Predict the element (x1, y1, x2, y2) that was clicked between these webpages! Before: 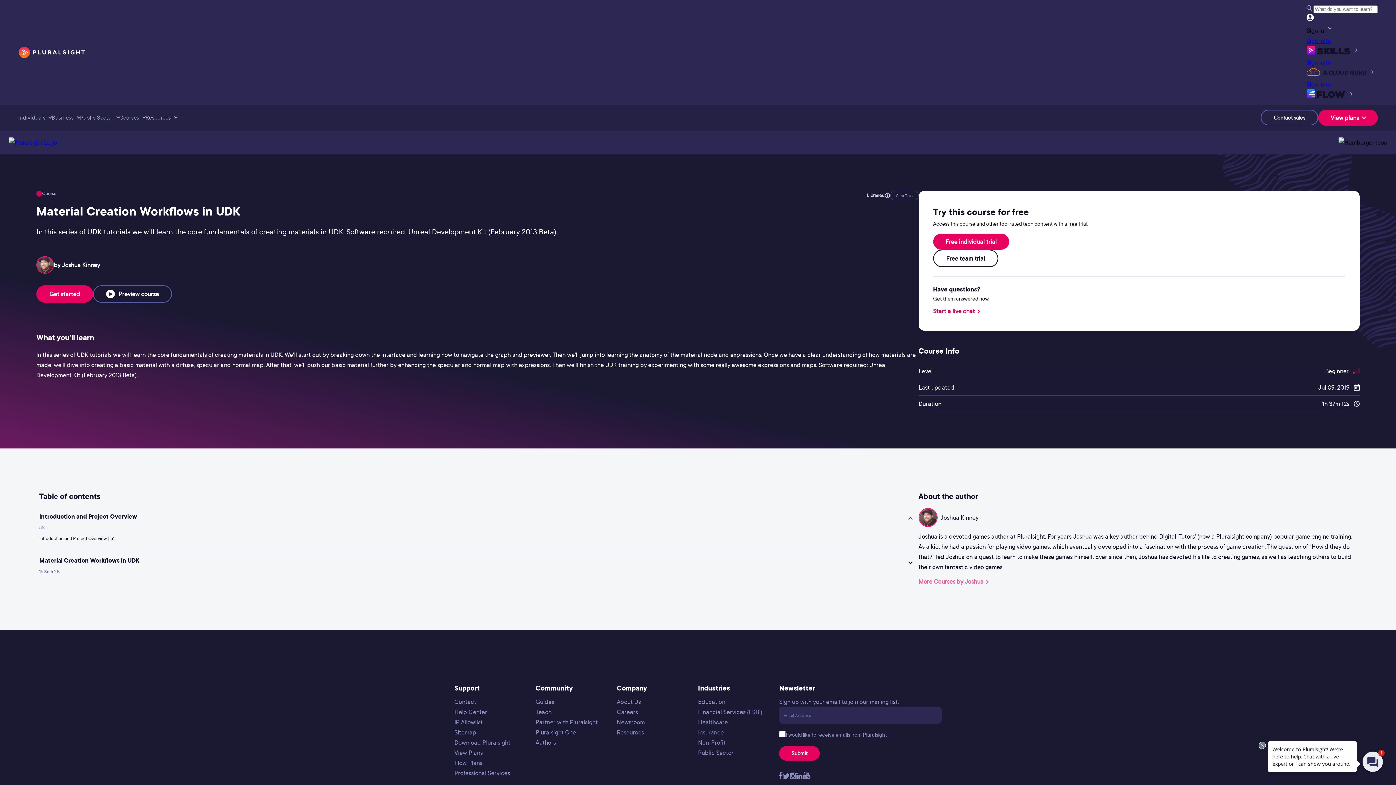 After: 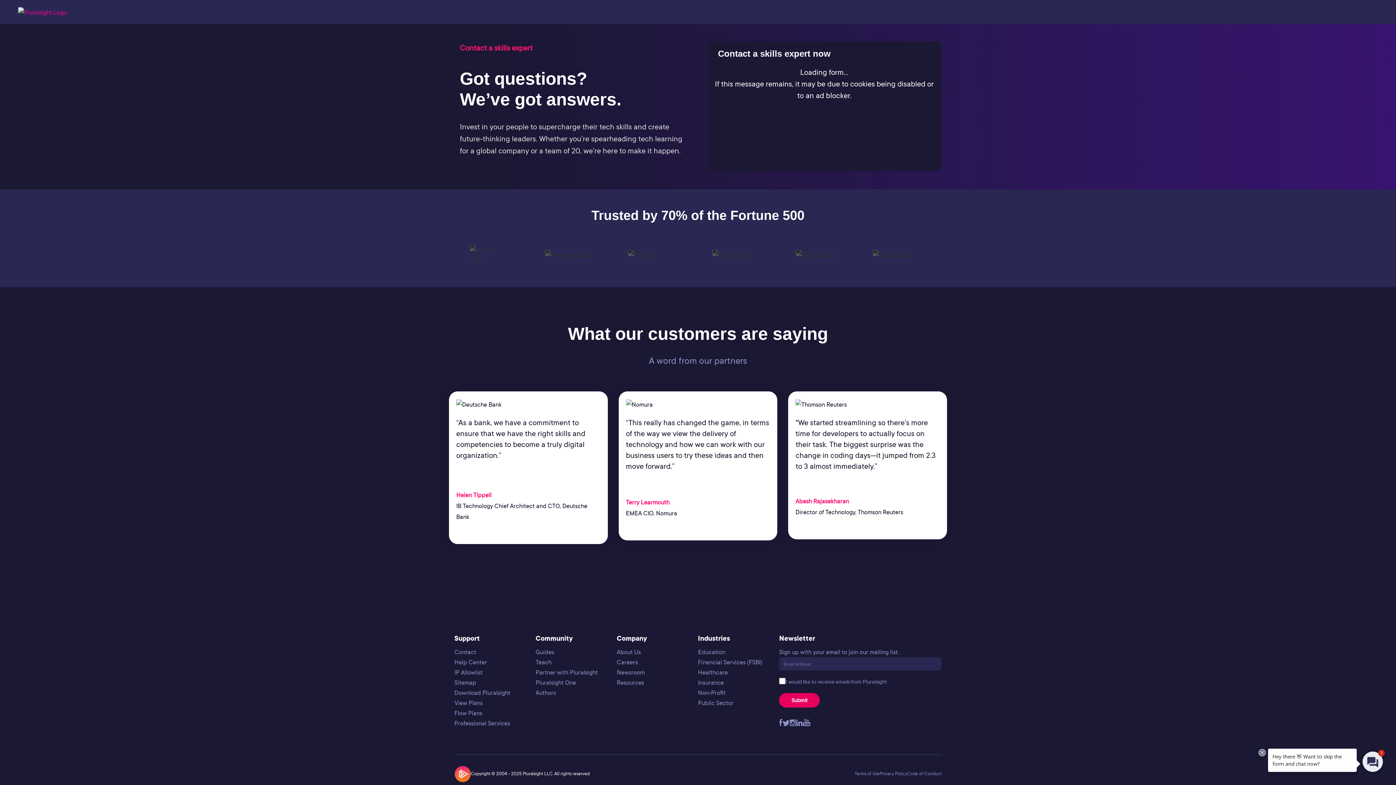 Action: bbox: (1261, 109, 1318, 125) label: Contact sales